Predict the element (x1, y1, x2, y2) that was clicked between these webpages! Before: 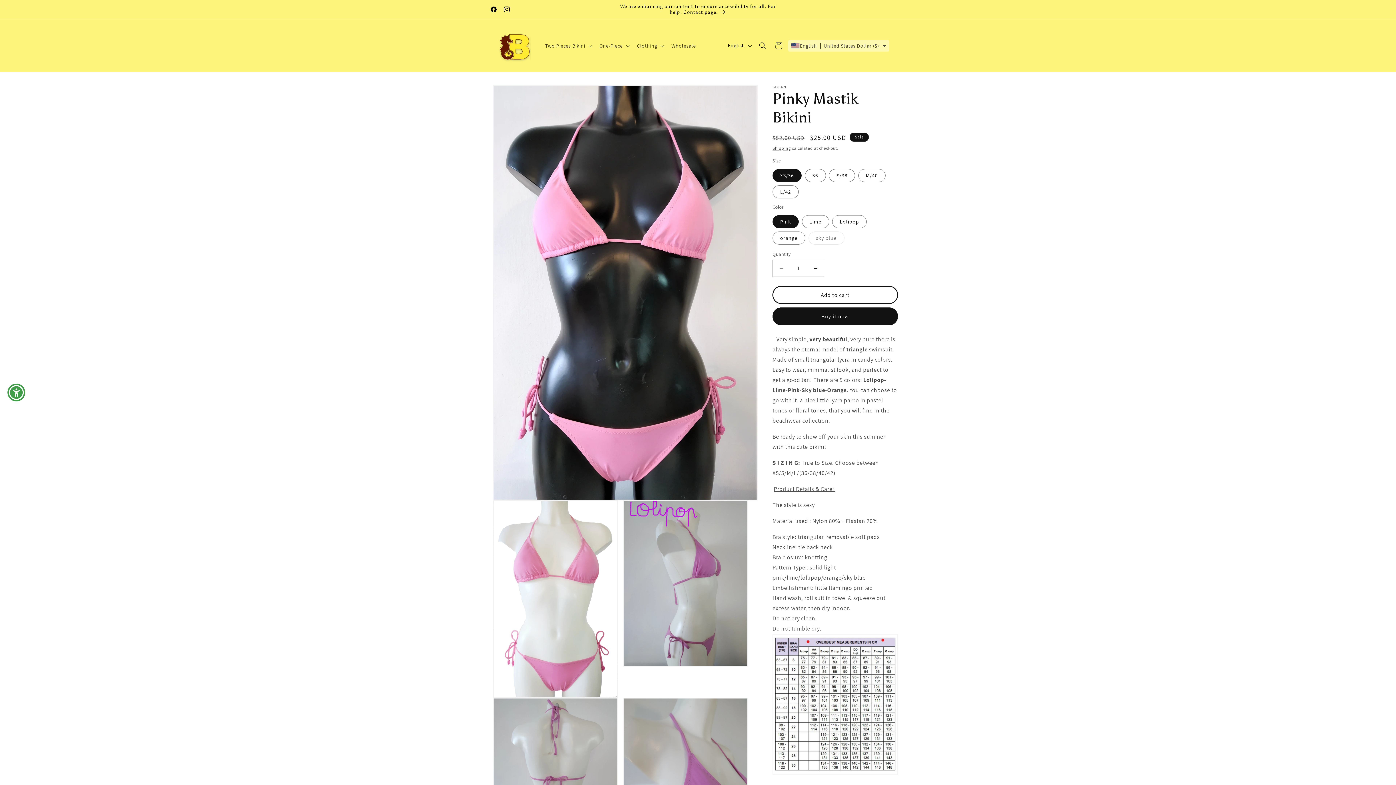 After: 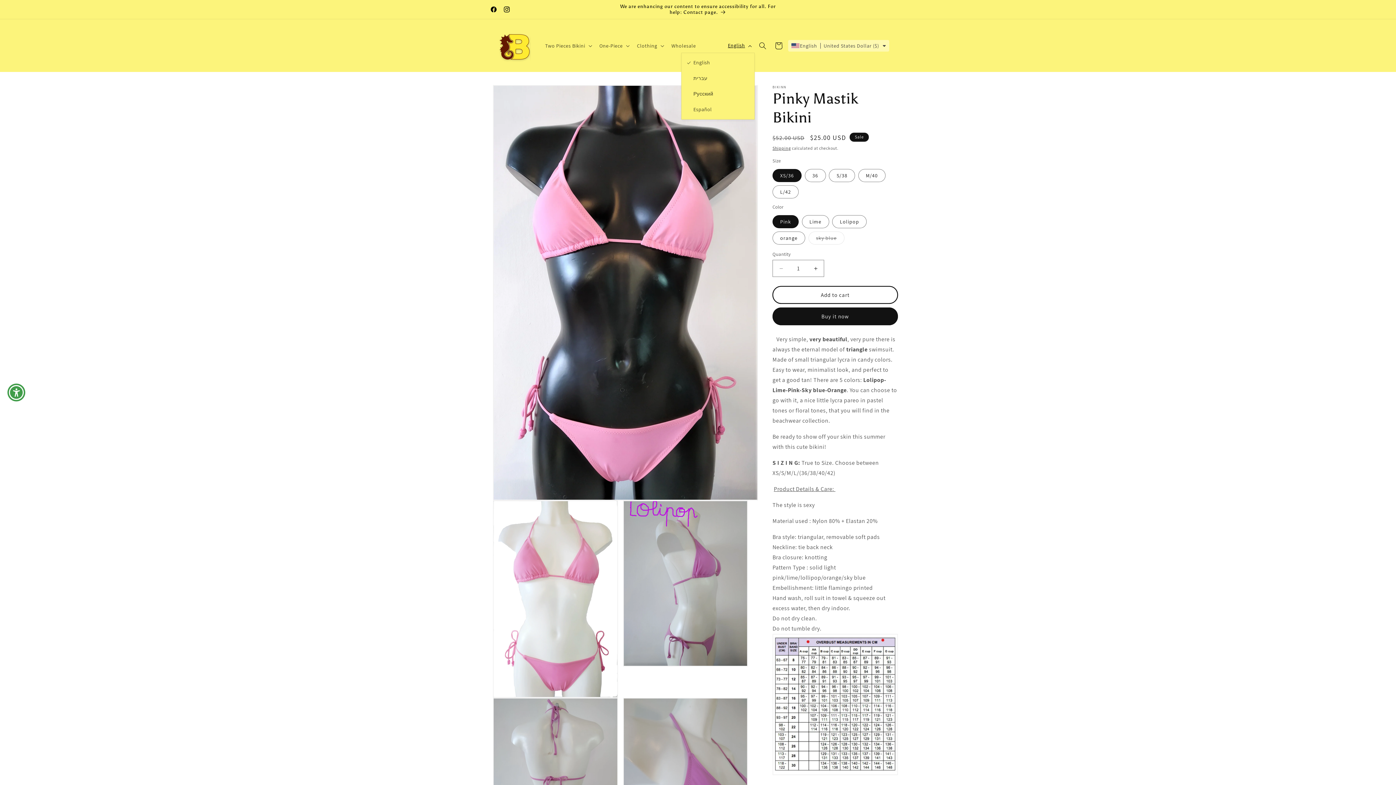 Action: bbox: (723, 38, 755, 52) label: English